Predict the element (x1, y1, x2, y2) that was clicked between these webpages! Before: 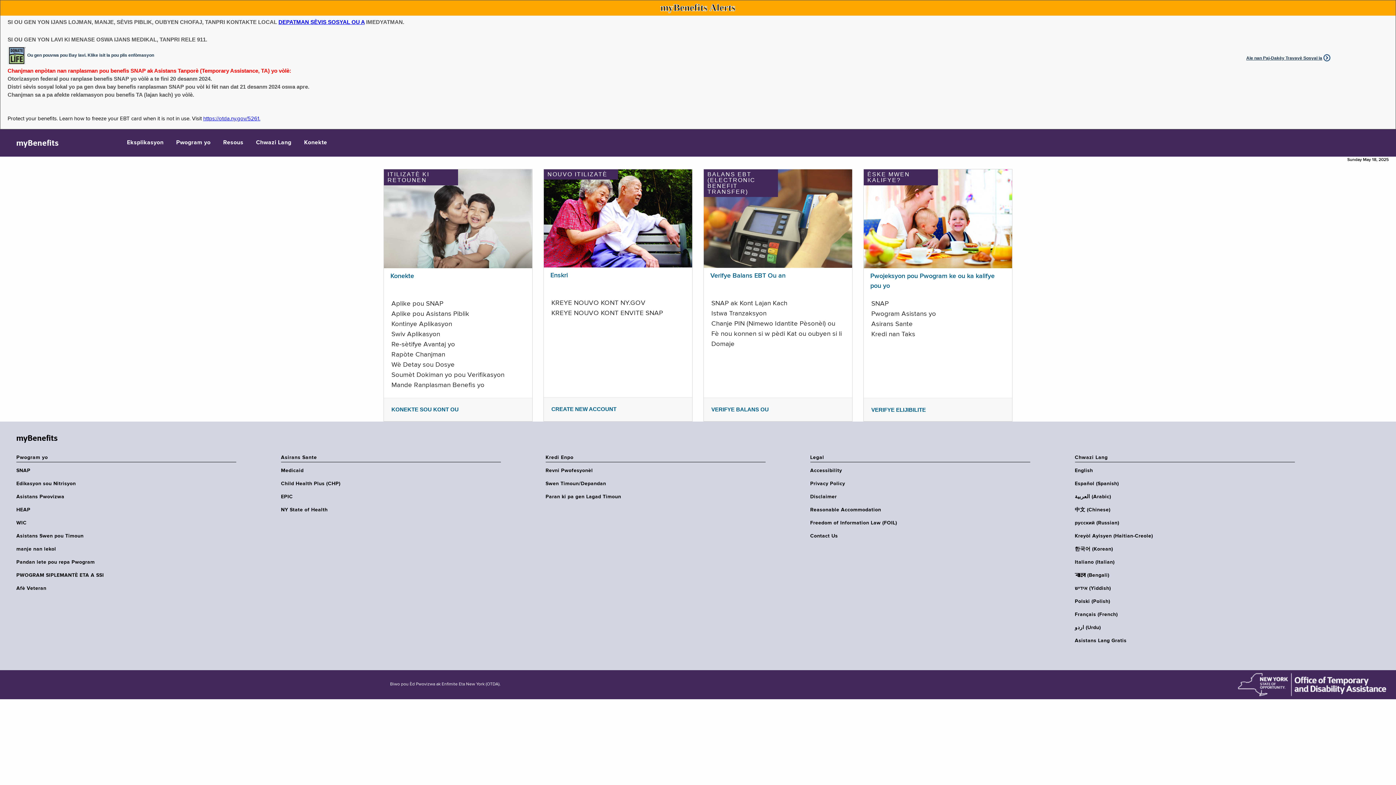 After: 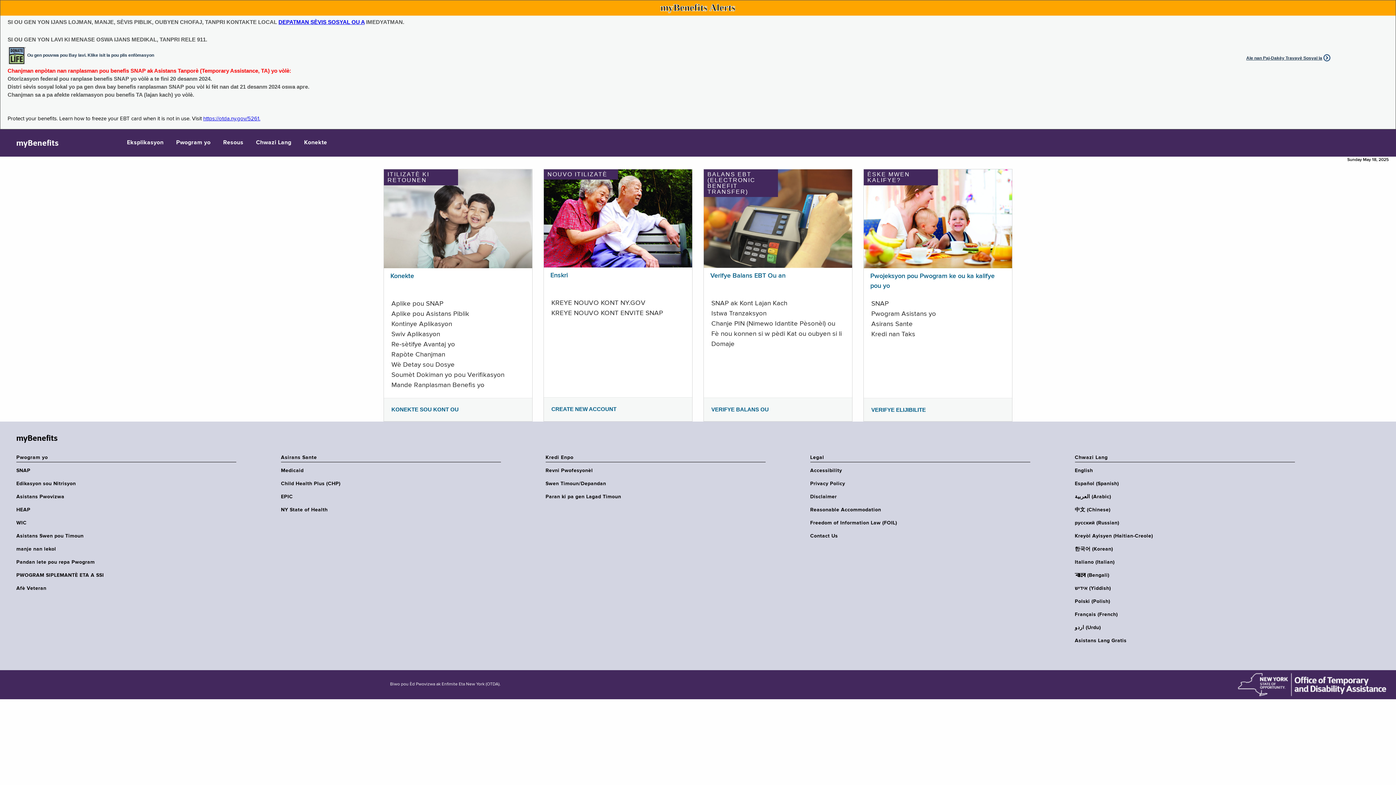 Action: label: Verifye Balans EBT Ou an bbox: (710, 272, 785, 279)